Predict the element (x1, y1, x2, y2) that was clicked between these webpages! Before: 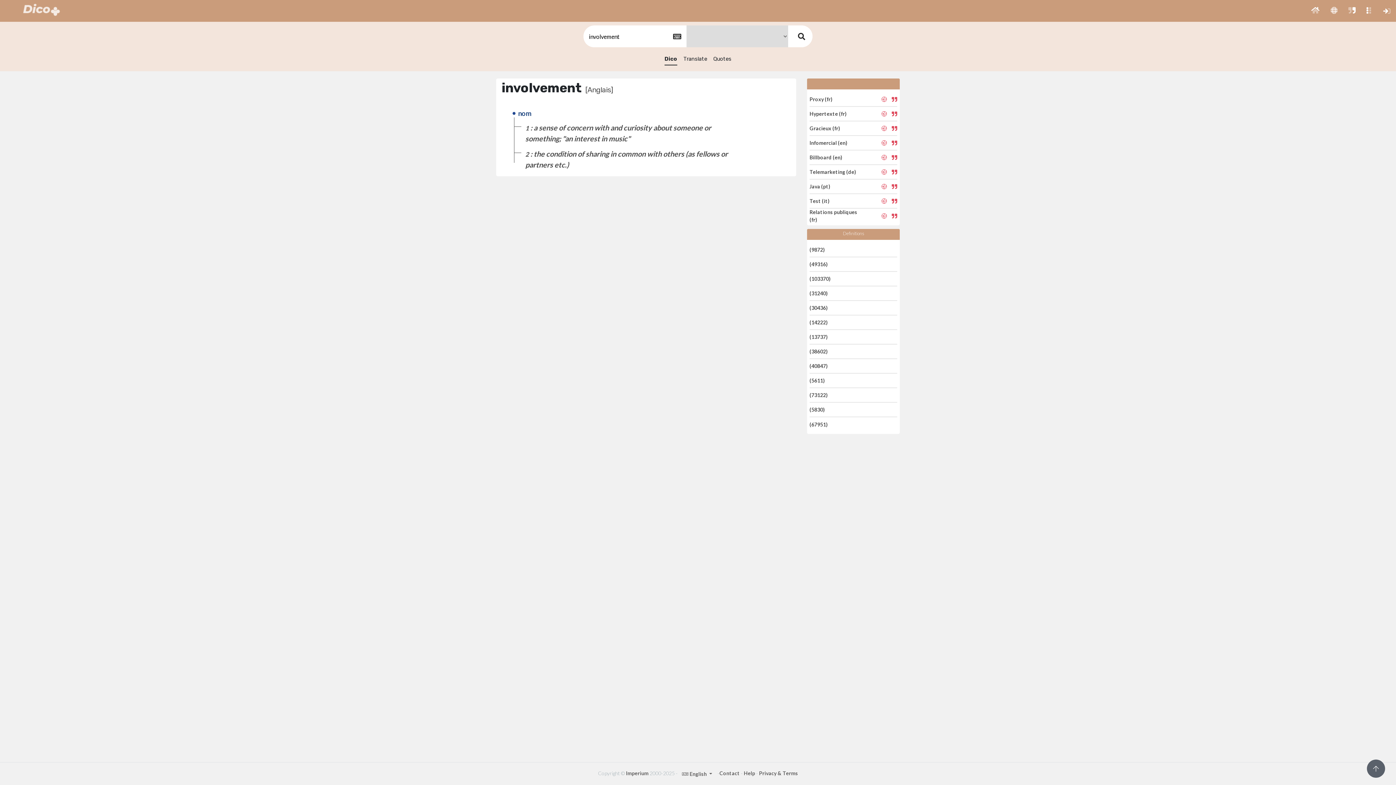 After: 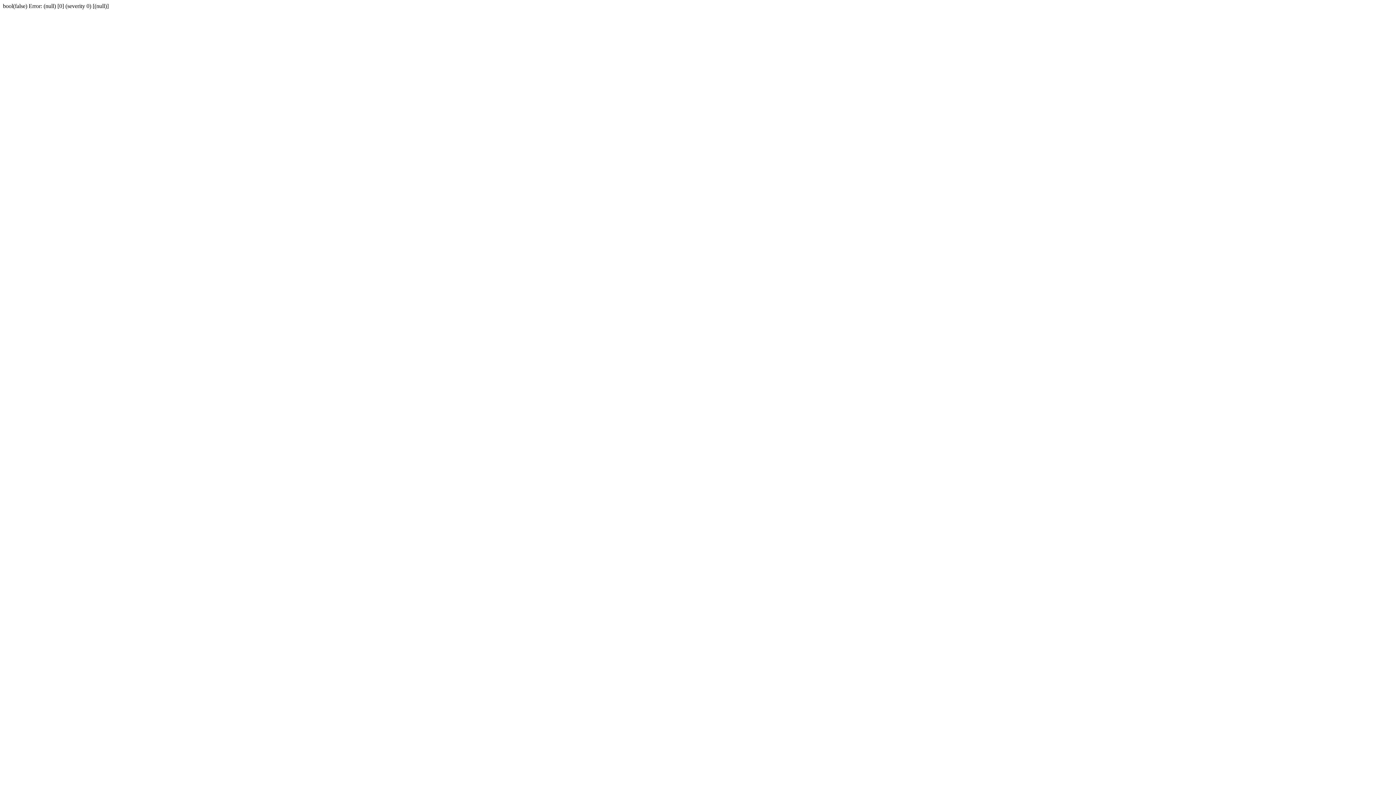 Action: bbox: (892, 95, 897, 102)